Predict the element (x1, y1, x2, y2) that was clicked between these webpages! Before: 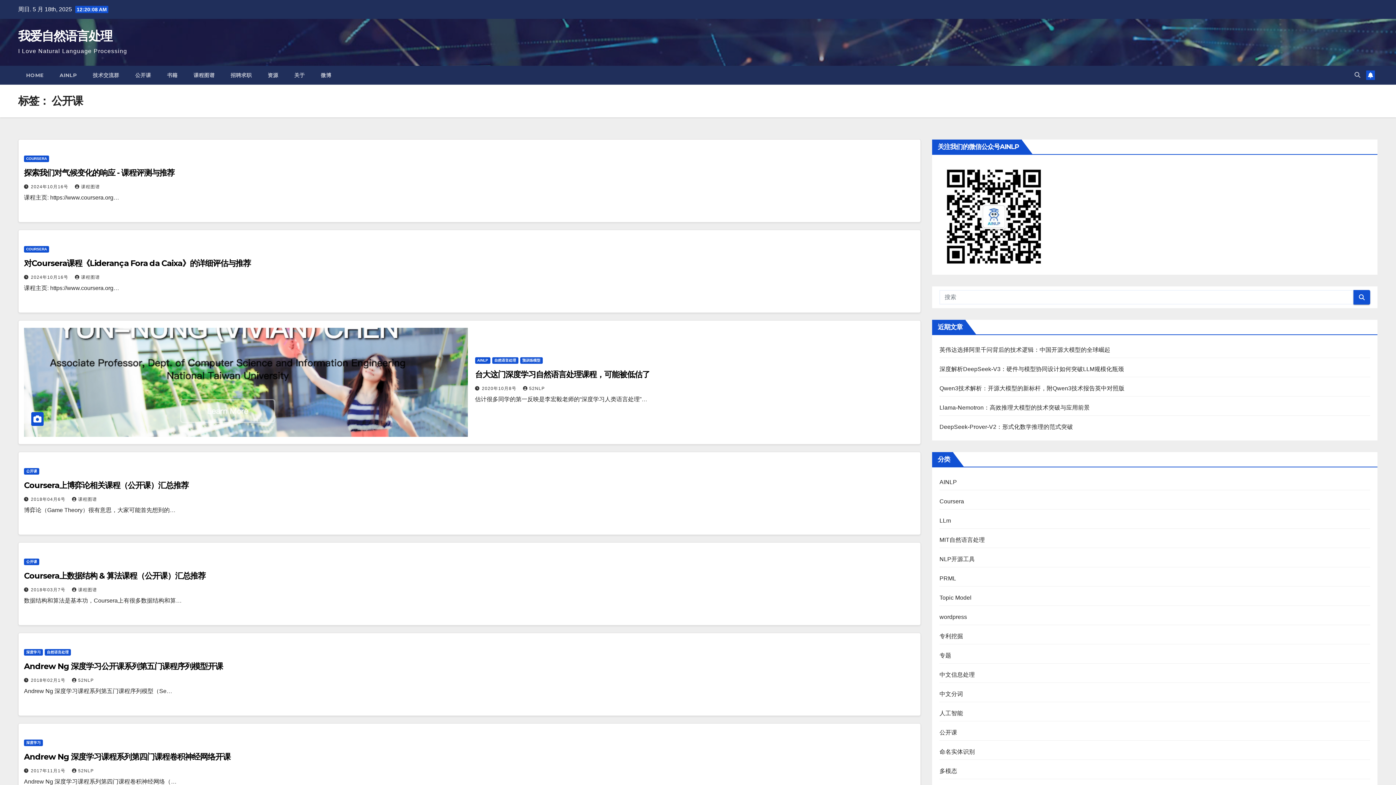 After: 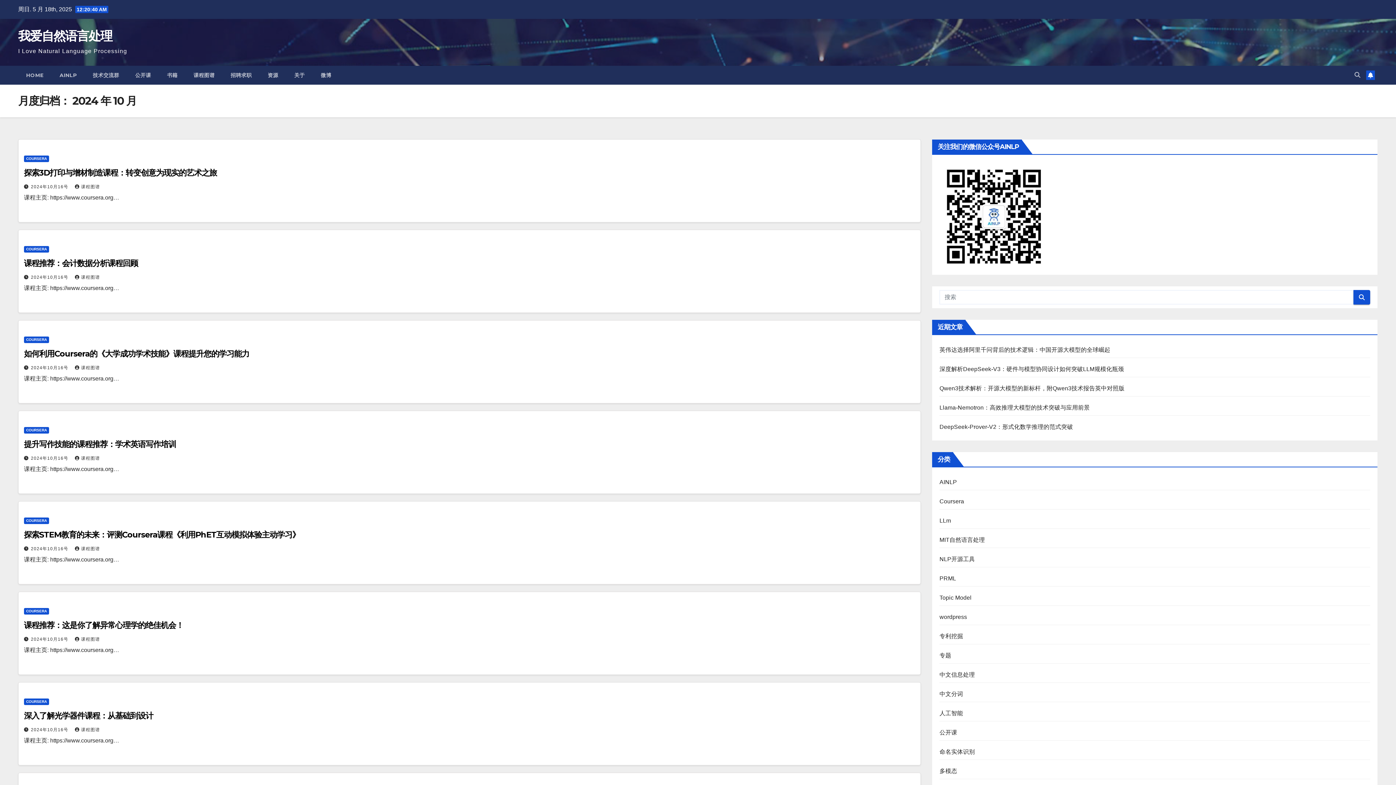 Action: label: 2024年10月16号  bbox: (30, 274, 69, 280)